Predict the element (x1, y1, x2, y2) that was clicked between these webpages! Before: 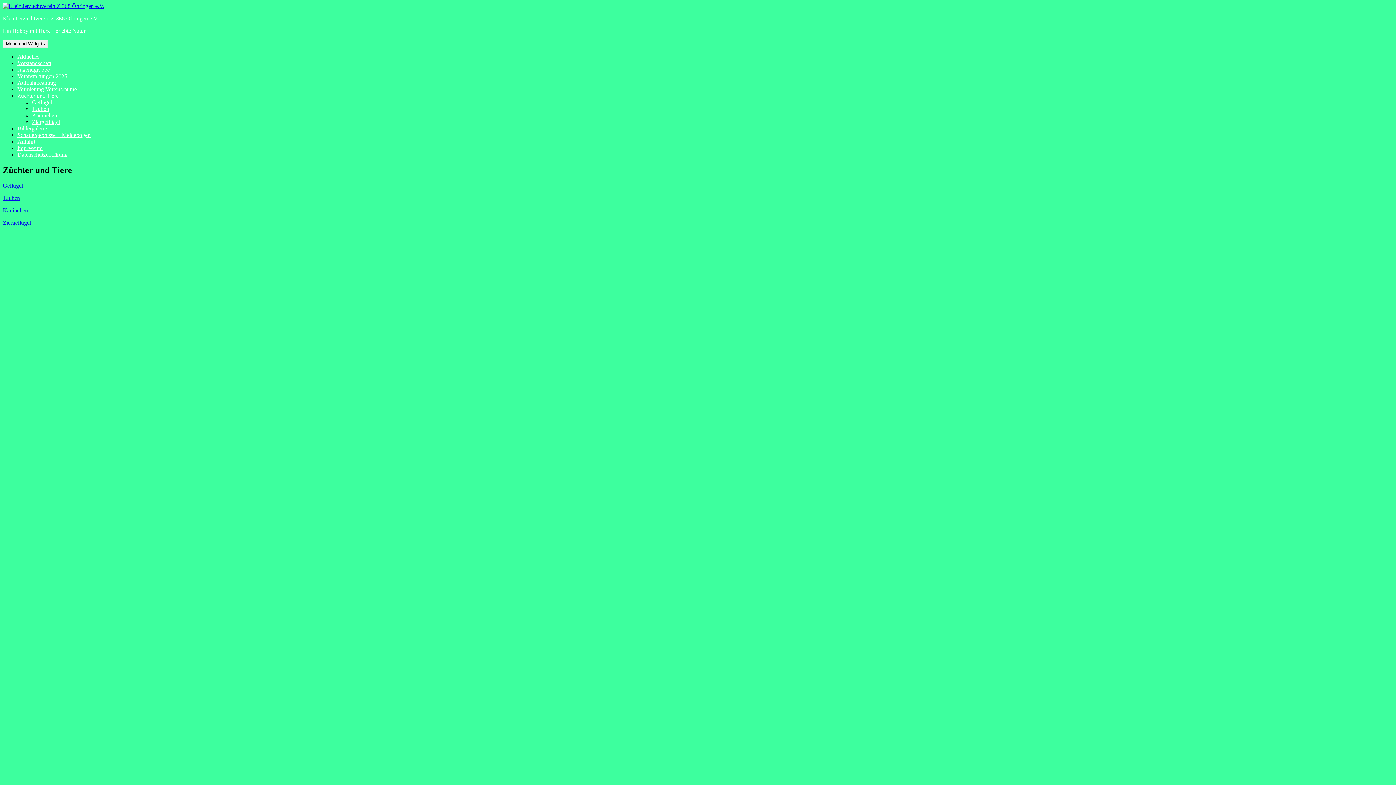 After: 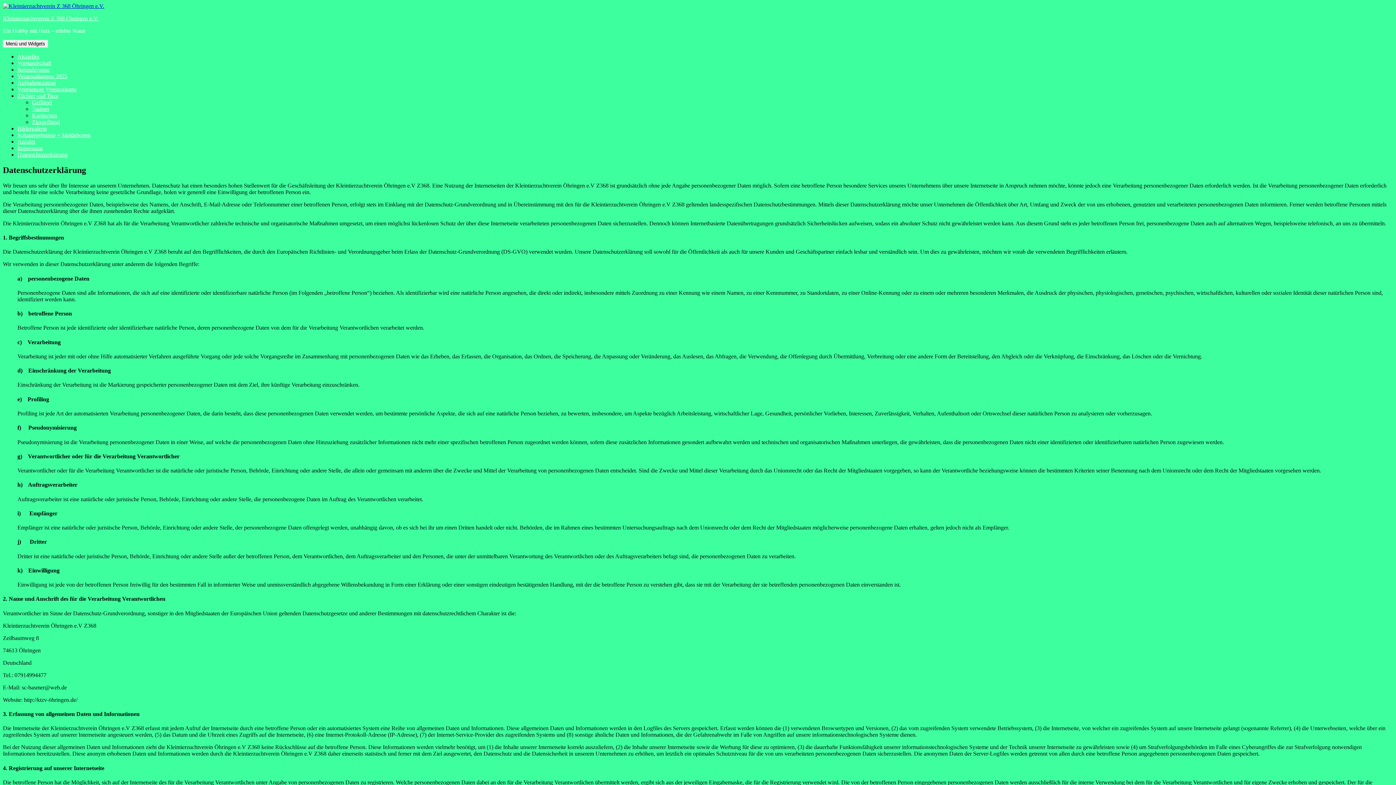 Action: bbox: (17, 151, 67, 157) label: Datenschutzerklärung